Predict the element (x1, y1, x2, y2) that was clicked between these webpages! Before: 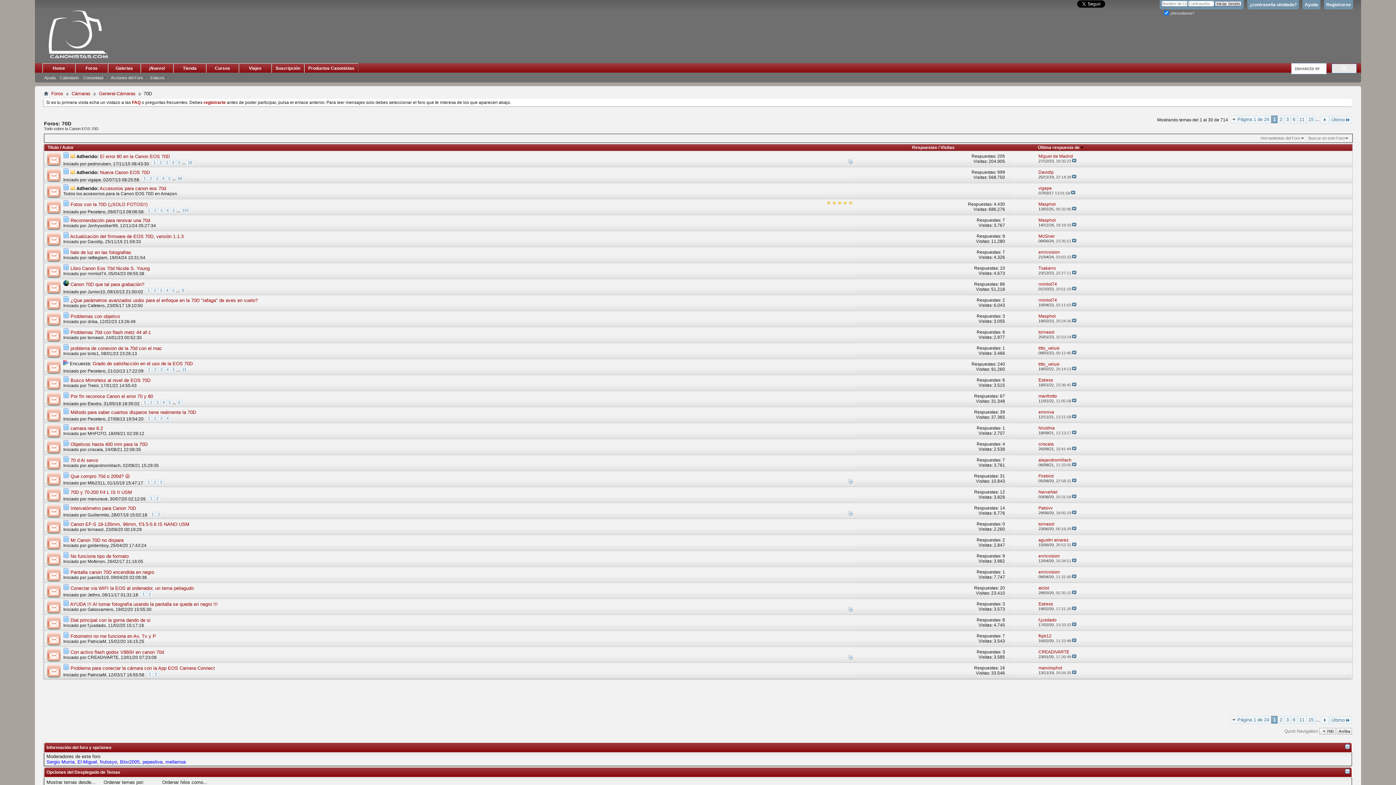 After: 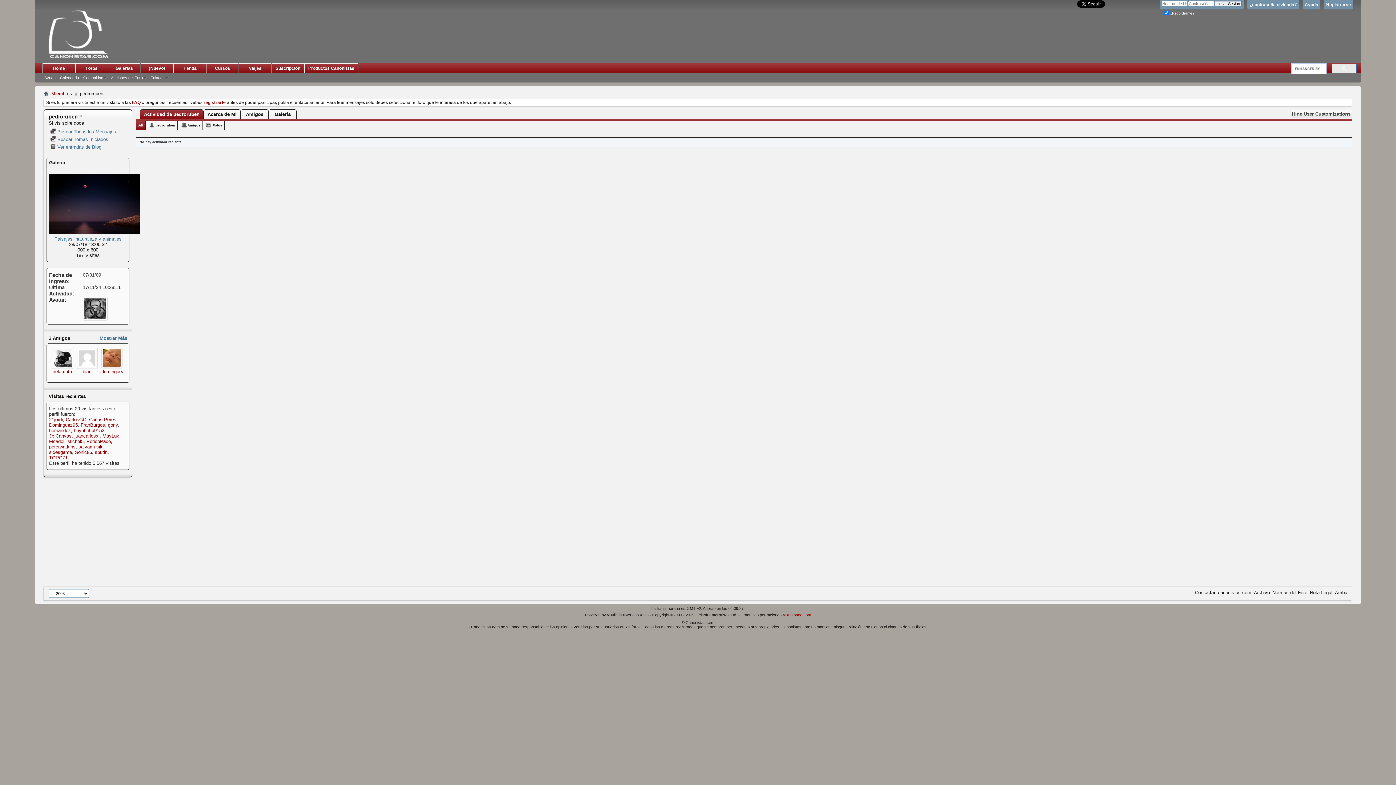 Action: bbox: (87, 161, 110, 166) label: pedroruben